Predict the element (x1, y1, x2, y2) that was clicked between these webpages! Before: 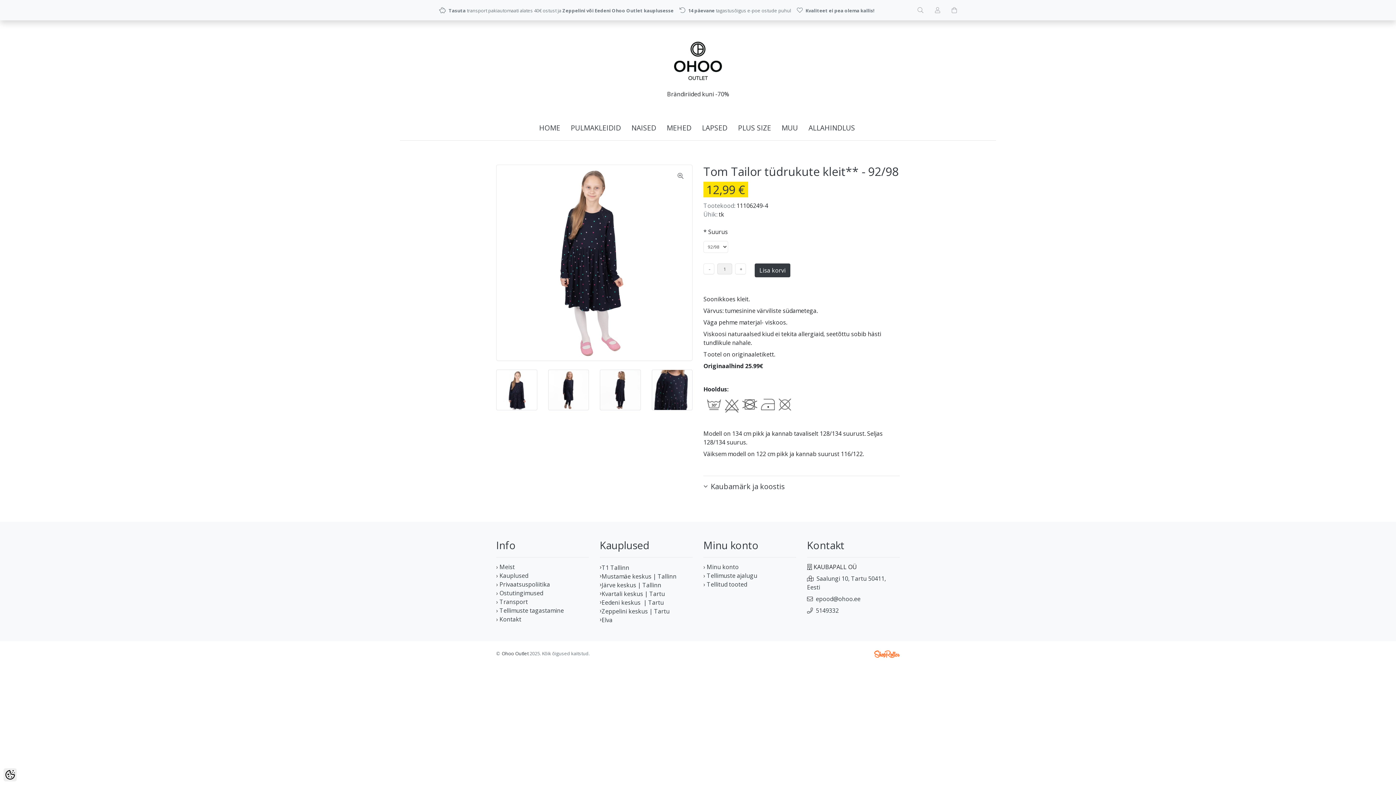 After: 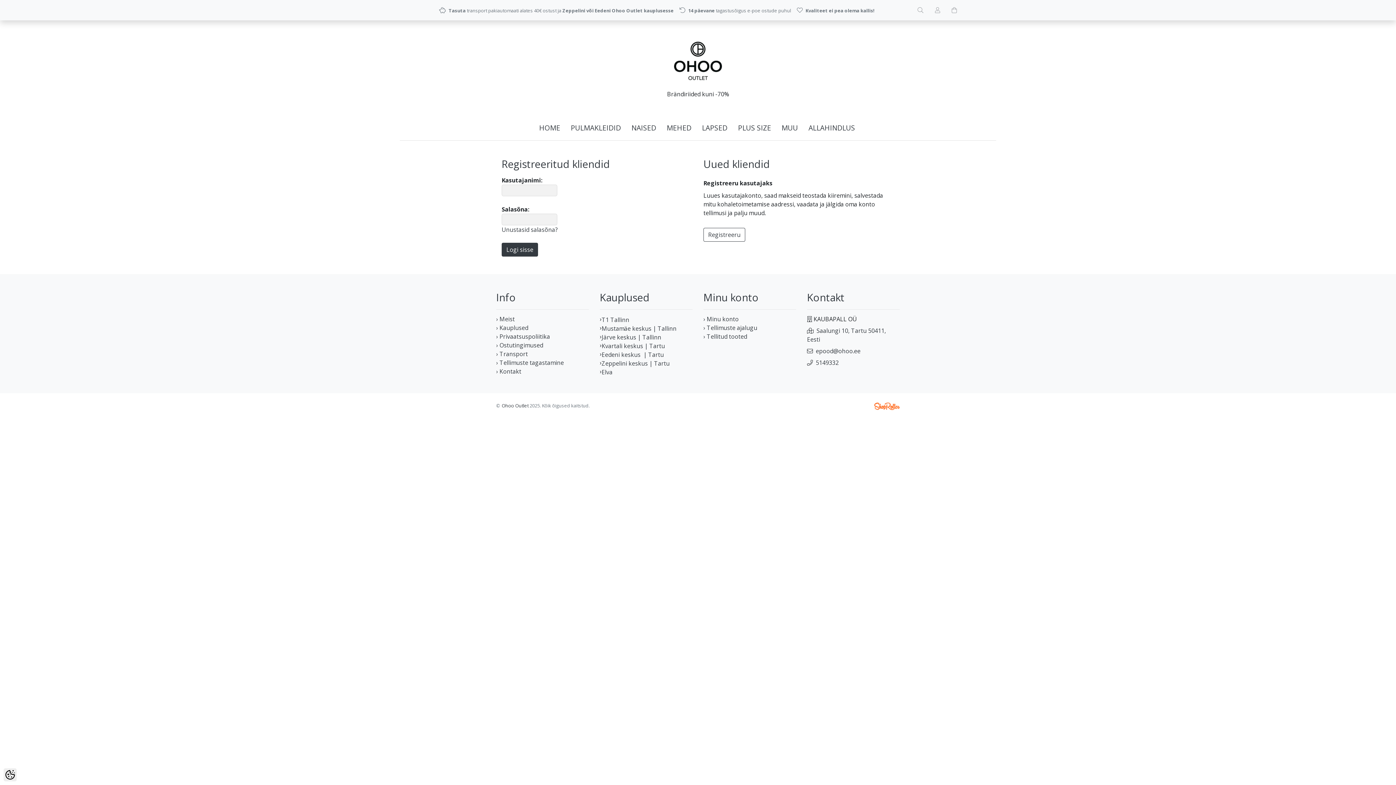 Action: label: › Minu konto bbox: (703, 563, 738, 571)